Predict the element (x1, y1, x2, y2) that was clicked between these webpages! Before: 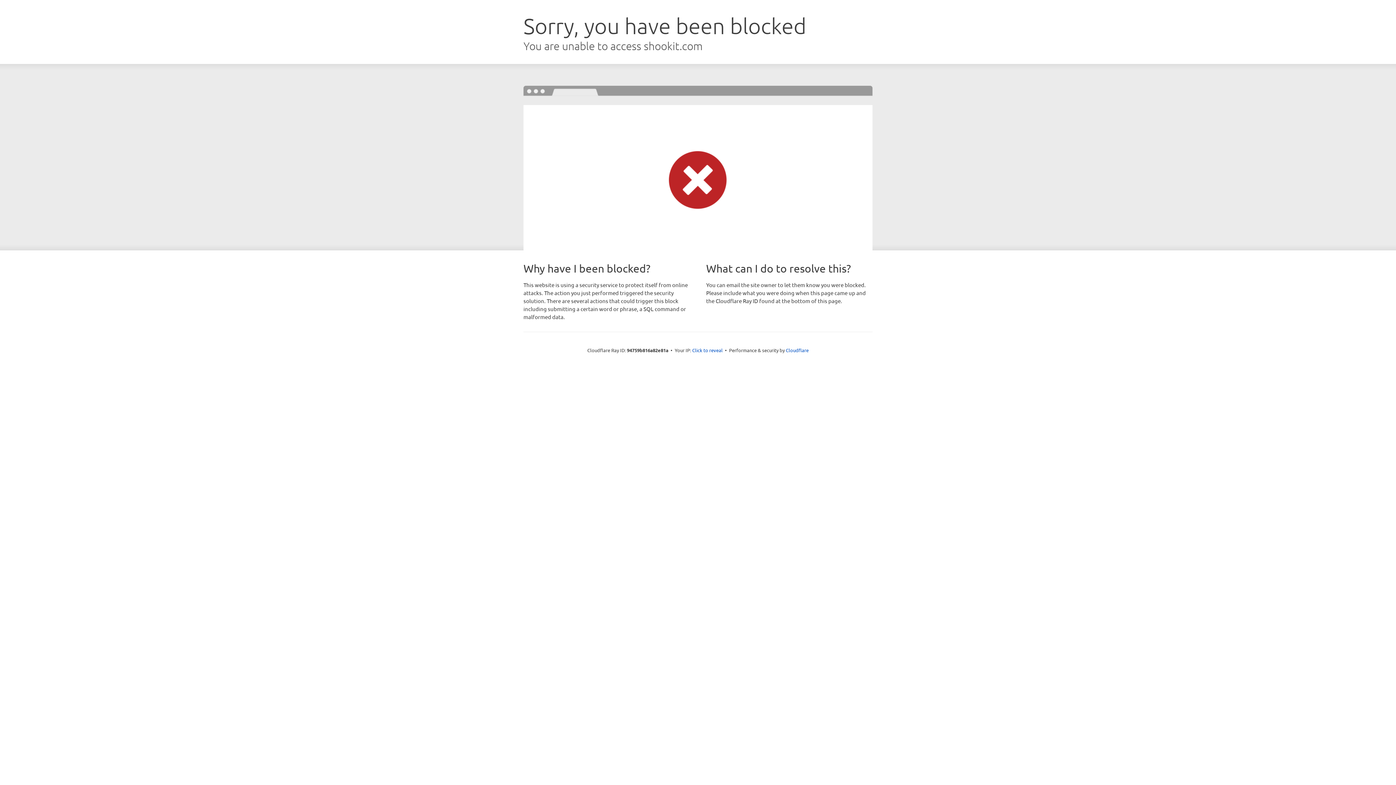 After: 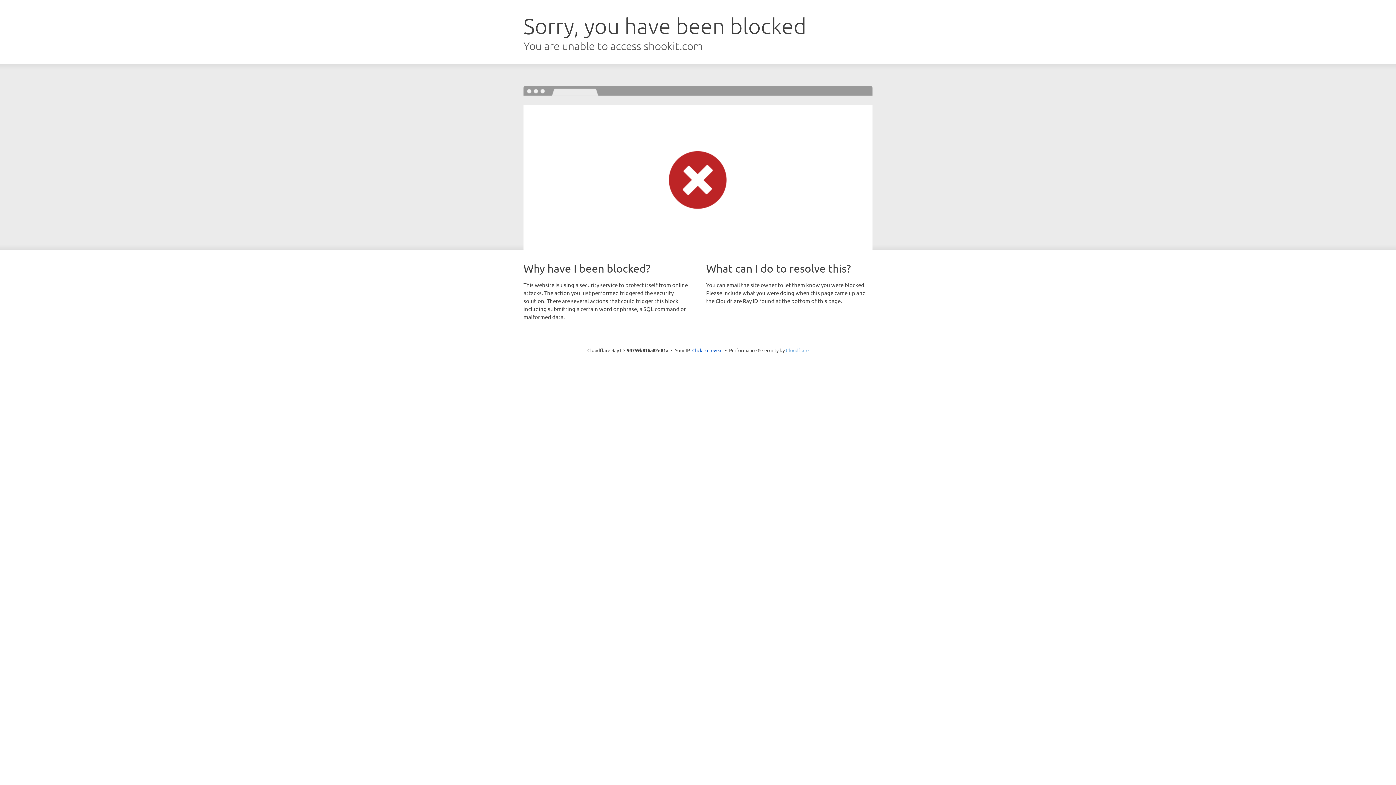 Action: bbox: (786, 347, 808, 353) label: Cloudflare